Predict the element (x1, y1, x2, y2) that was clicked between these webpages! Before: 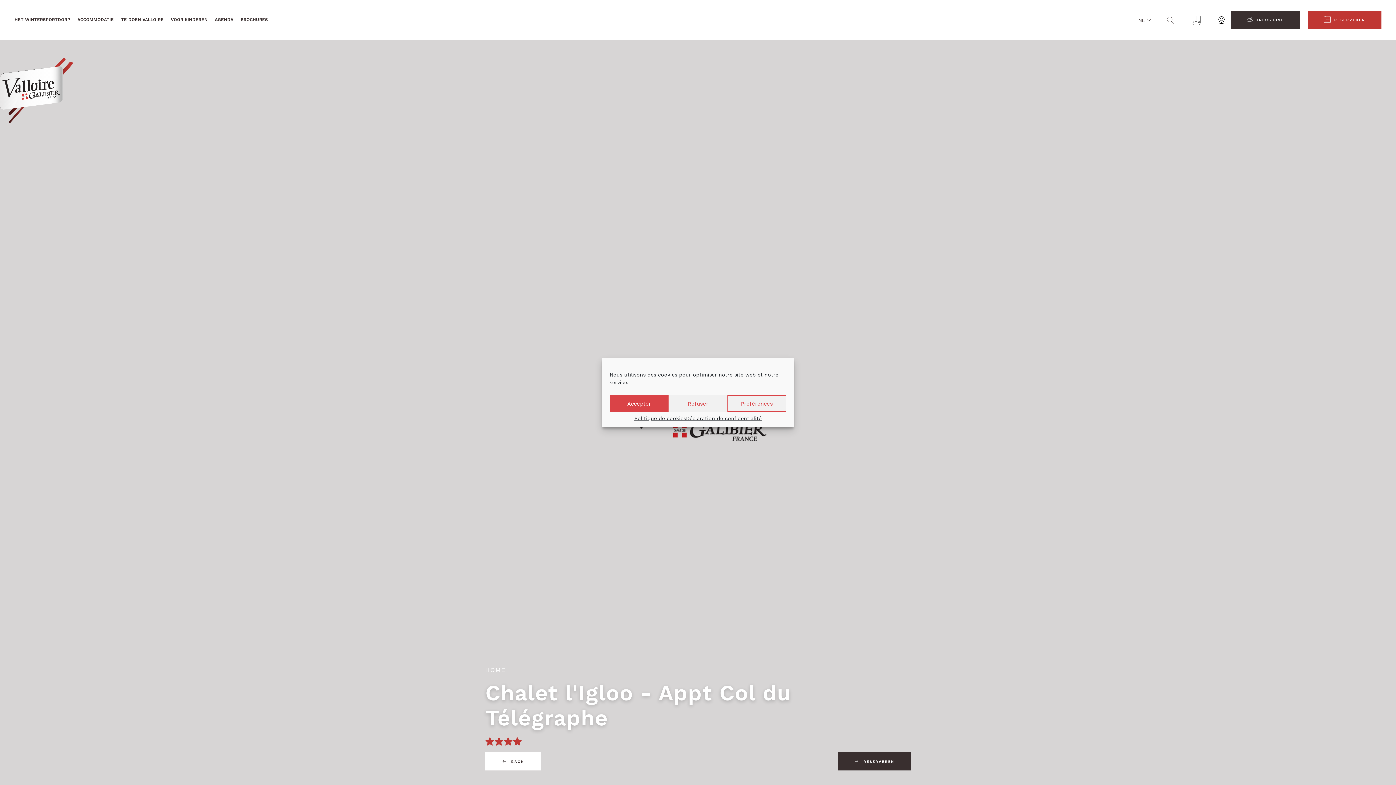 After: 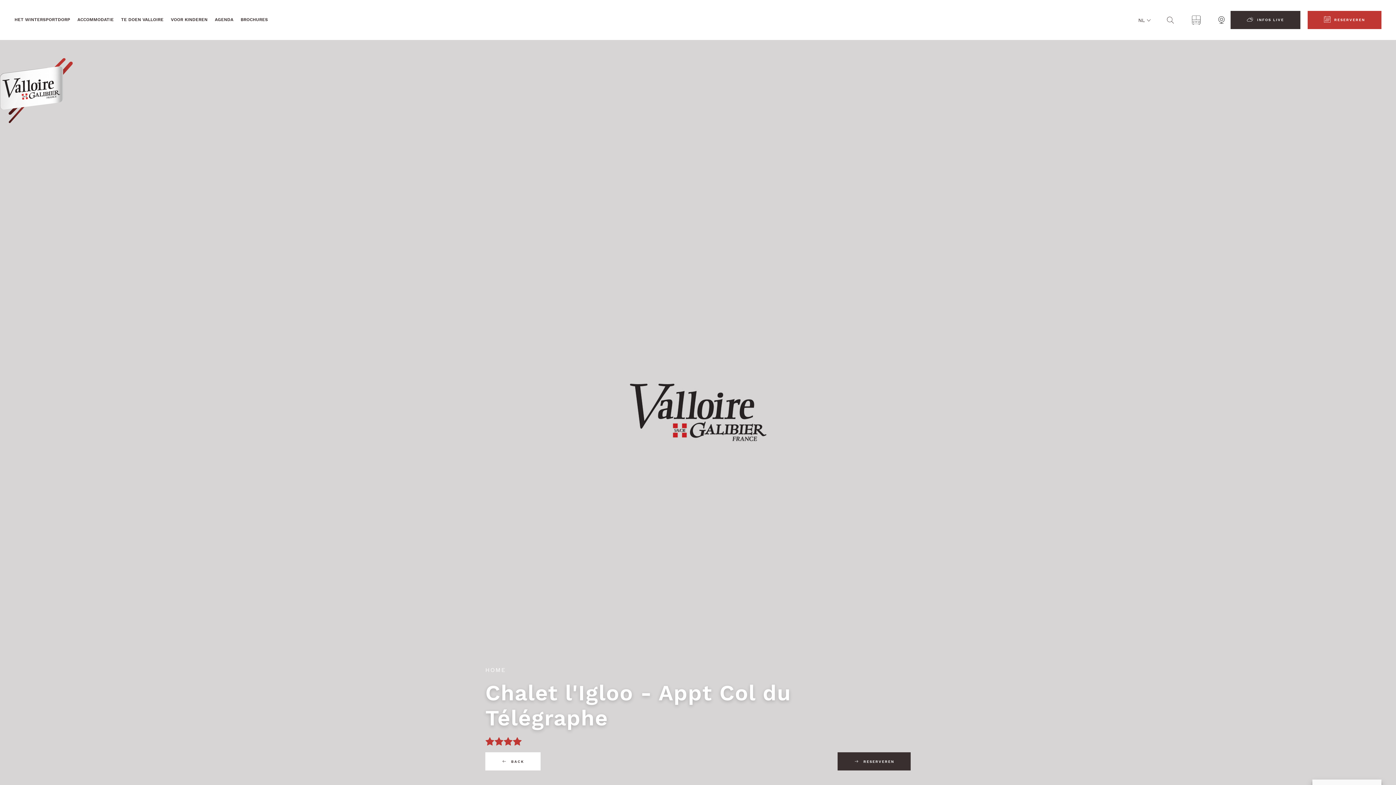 Action: label: Accepter bbox: (609, 395, 668, 412)